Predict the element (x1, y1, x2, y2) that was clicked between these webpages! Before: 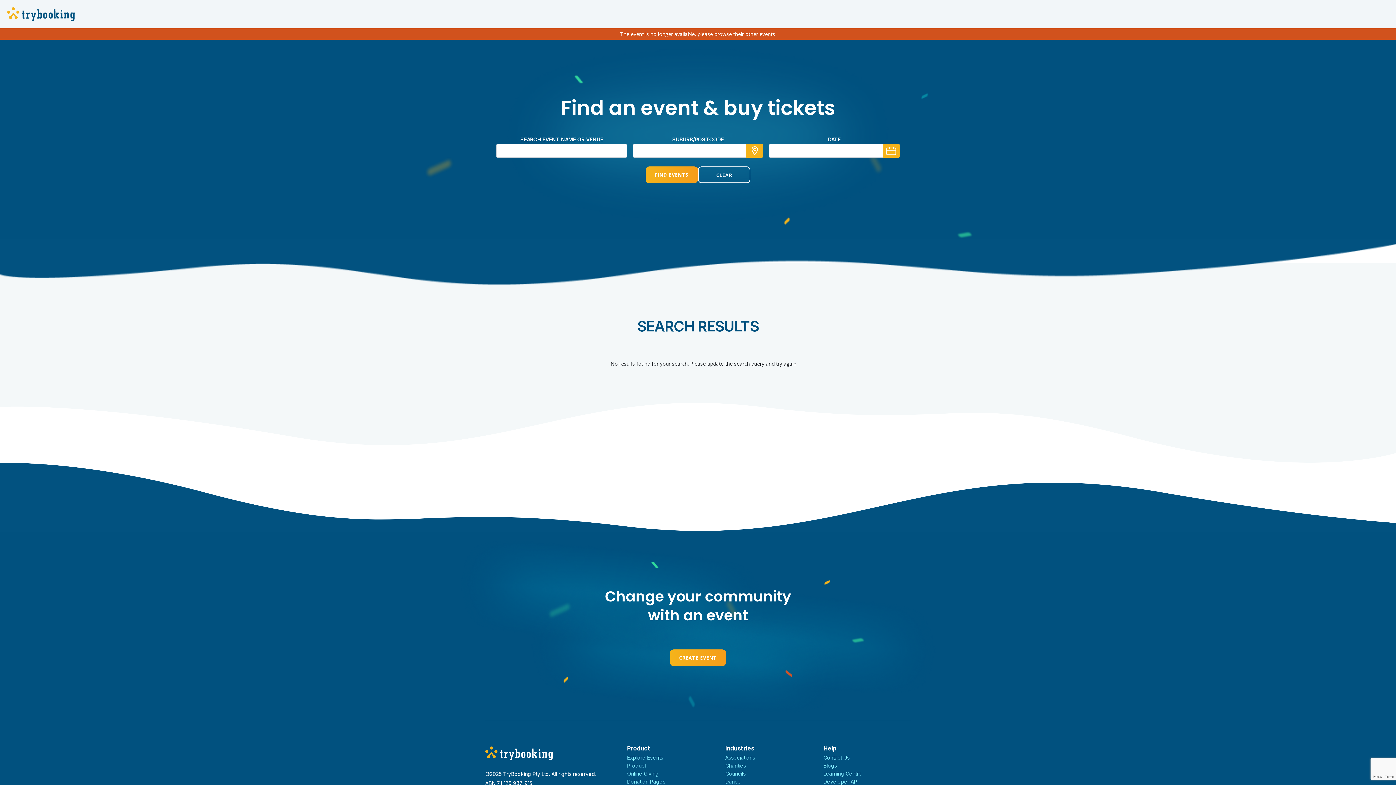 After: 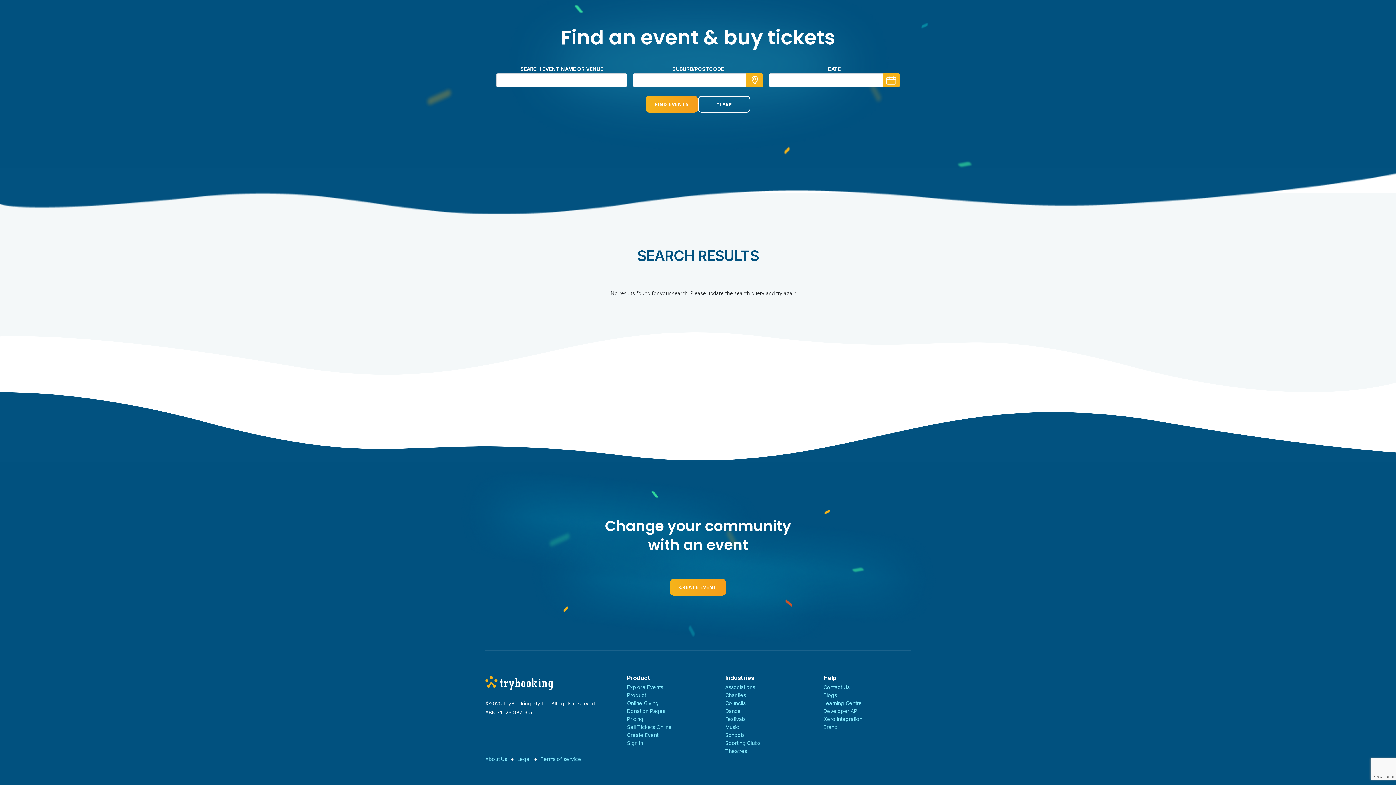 Action: label: FIND EVENTS bbox: (645, 166, 698, 183)